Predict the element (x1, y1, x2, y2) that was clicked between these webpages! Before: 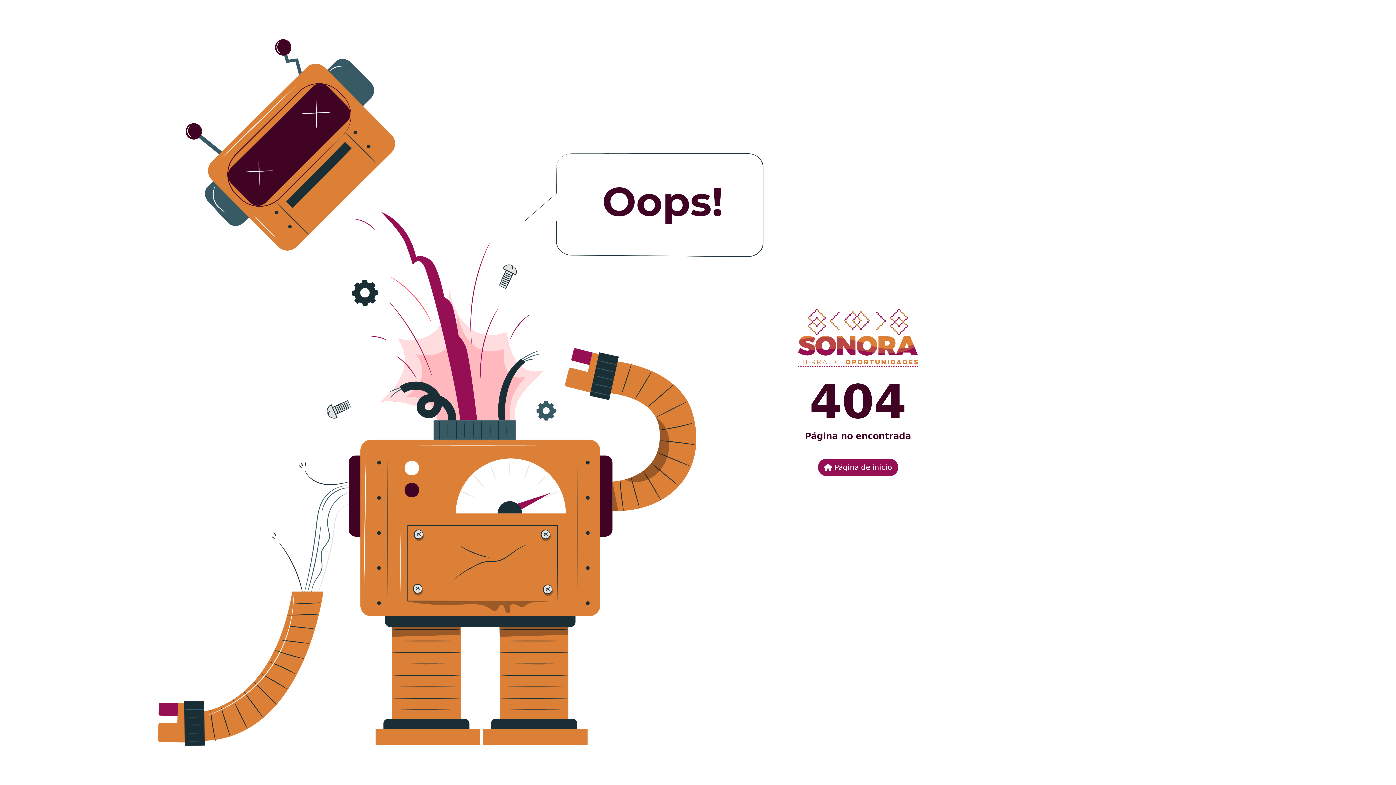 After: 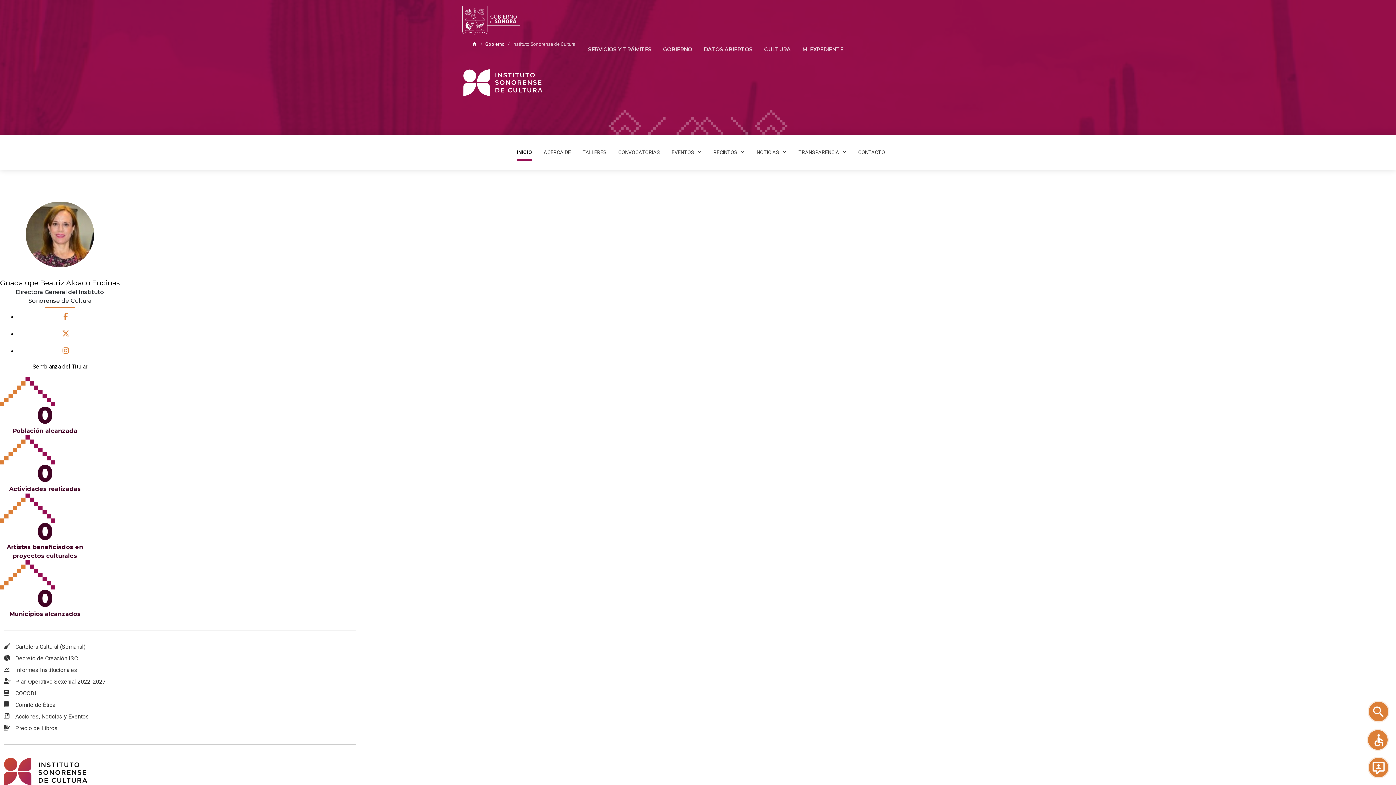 Action: bbox: (798, 340, 918, 347)